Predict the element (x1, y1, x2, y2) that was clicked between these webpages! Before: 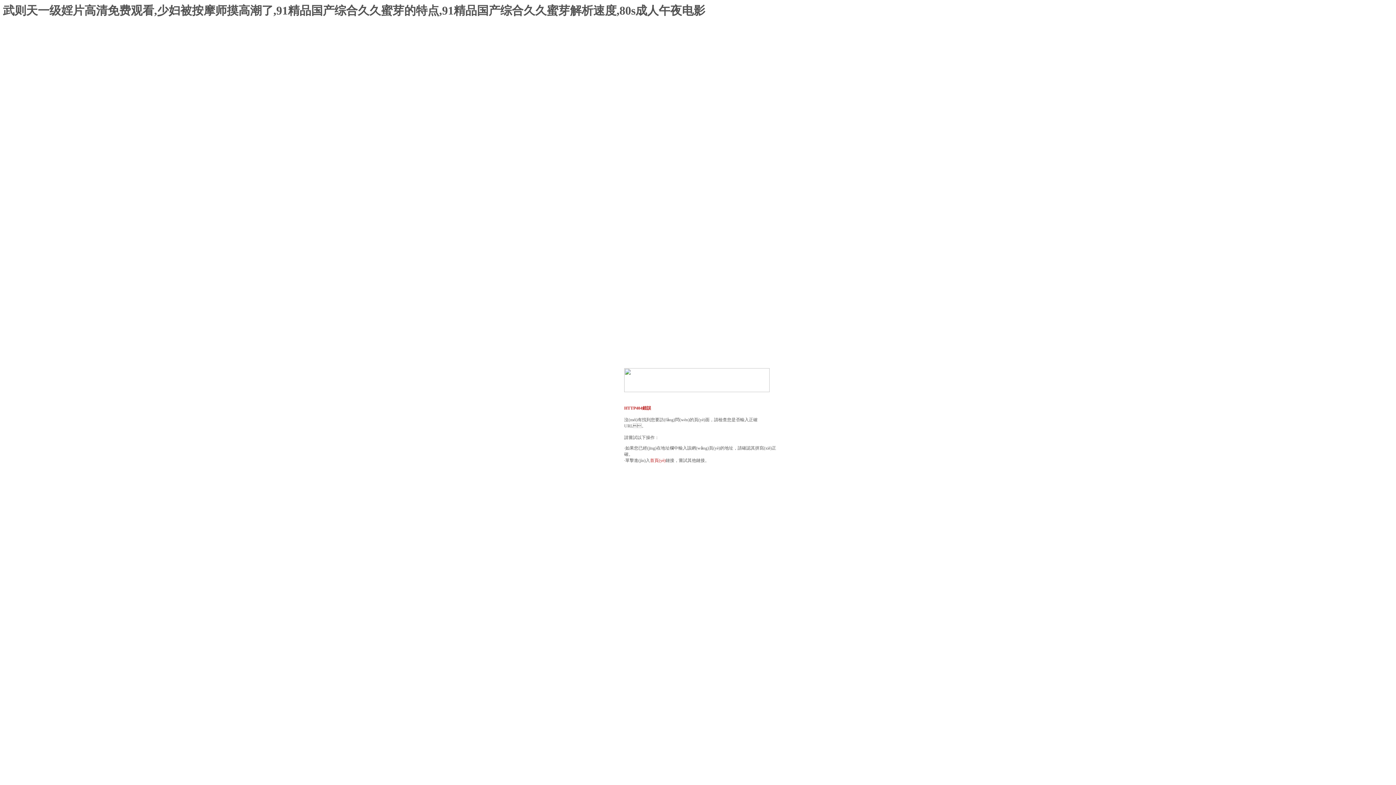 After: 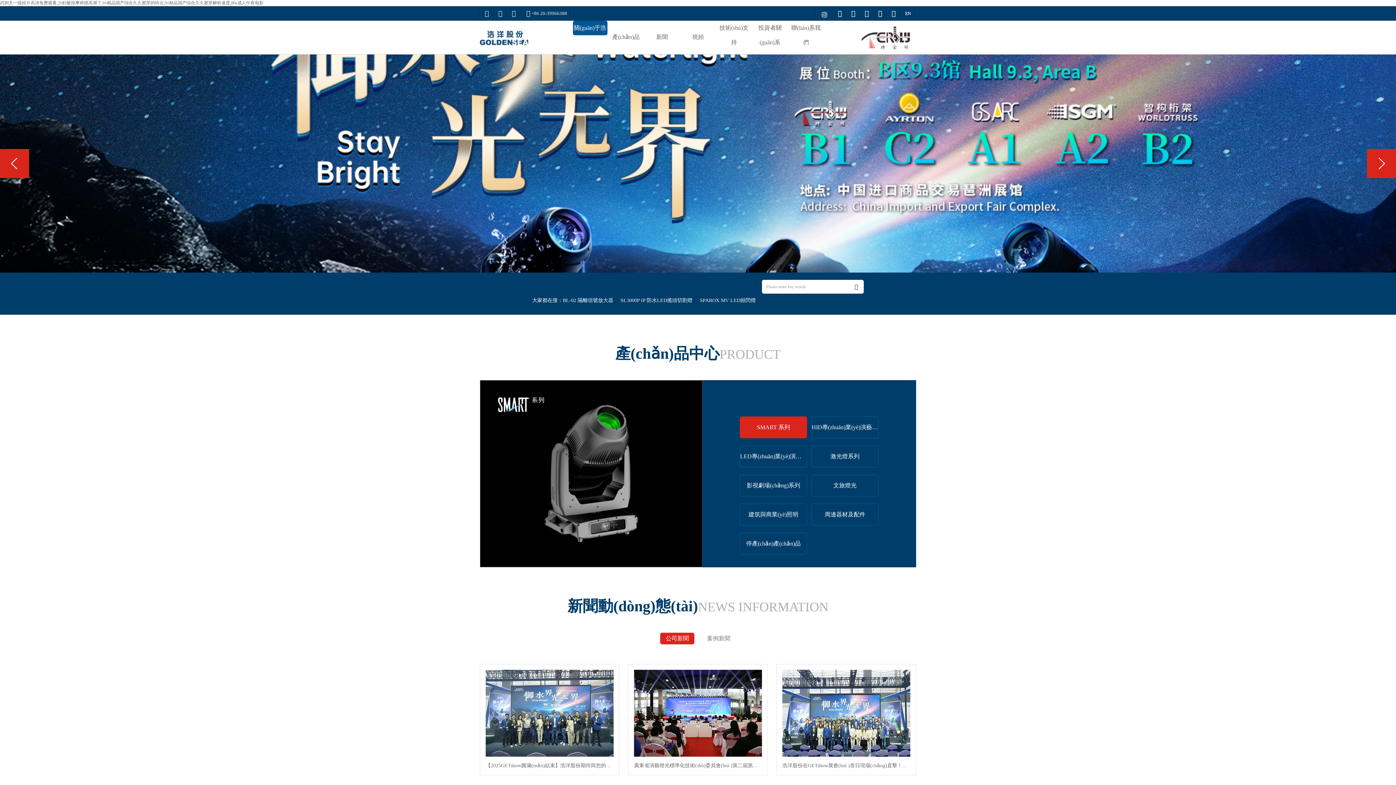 Action: bbox: (2, 4, 705, 17) label: 武则天一级婬片高清免费观看,少妇被按摩师摸高潮了,91精品国产综合久久蜜芽的特点,91精品国产综合久久蜜芽解析速度,80s成人午夜电影